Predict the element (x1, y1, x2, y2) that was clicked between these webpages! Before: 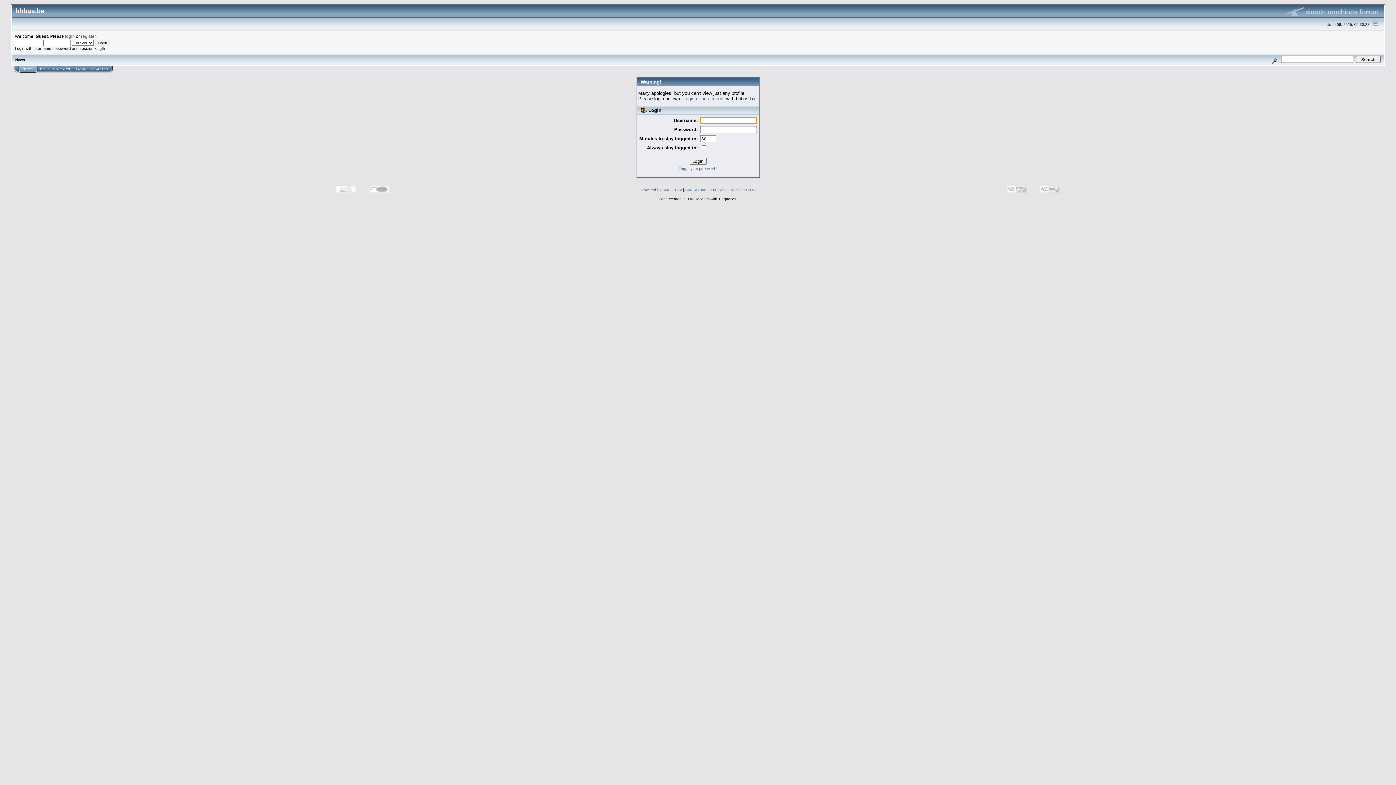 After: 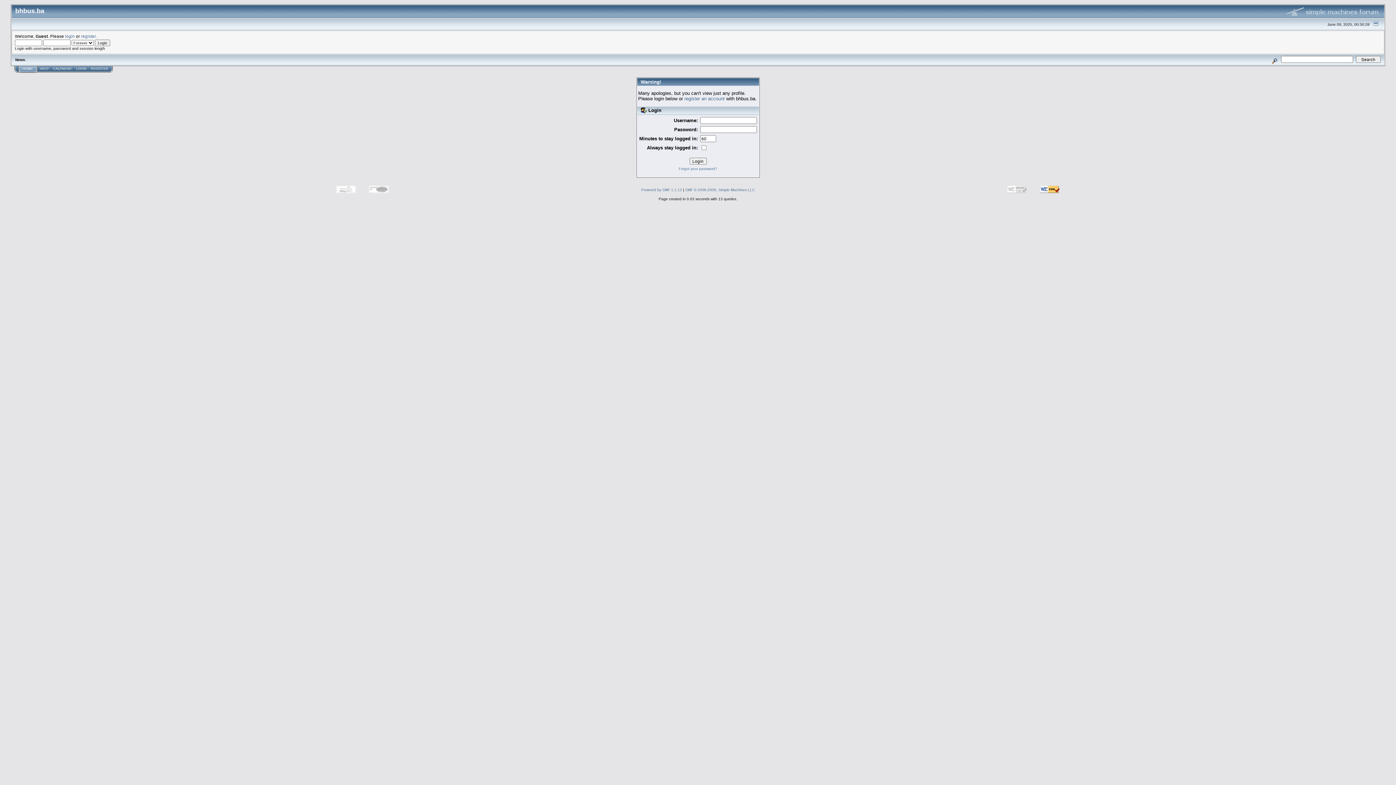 Action: bbox: (1034, 190, 1065, 195)